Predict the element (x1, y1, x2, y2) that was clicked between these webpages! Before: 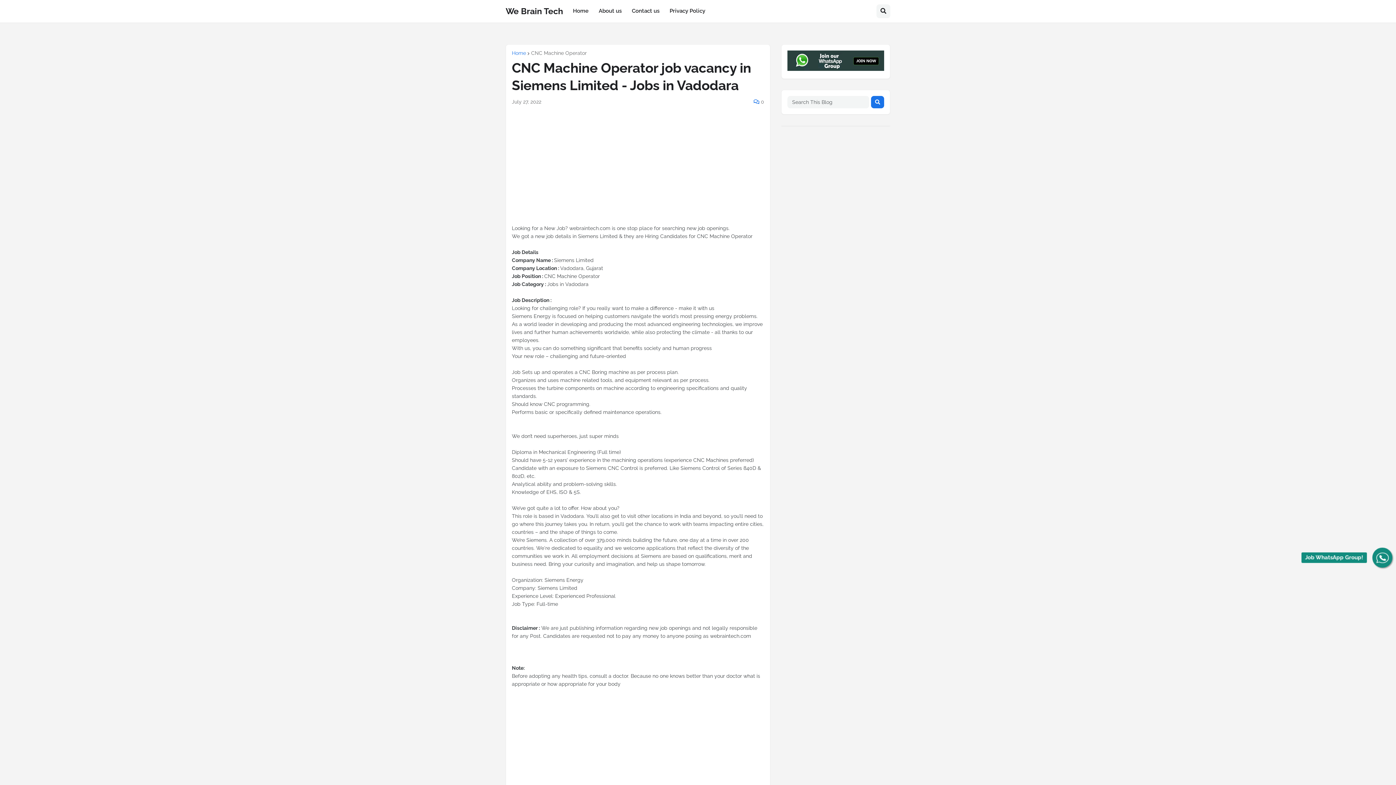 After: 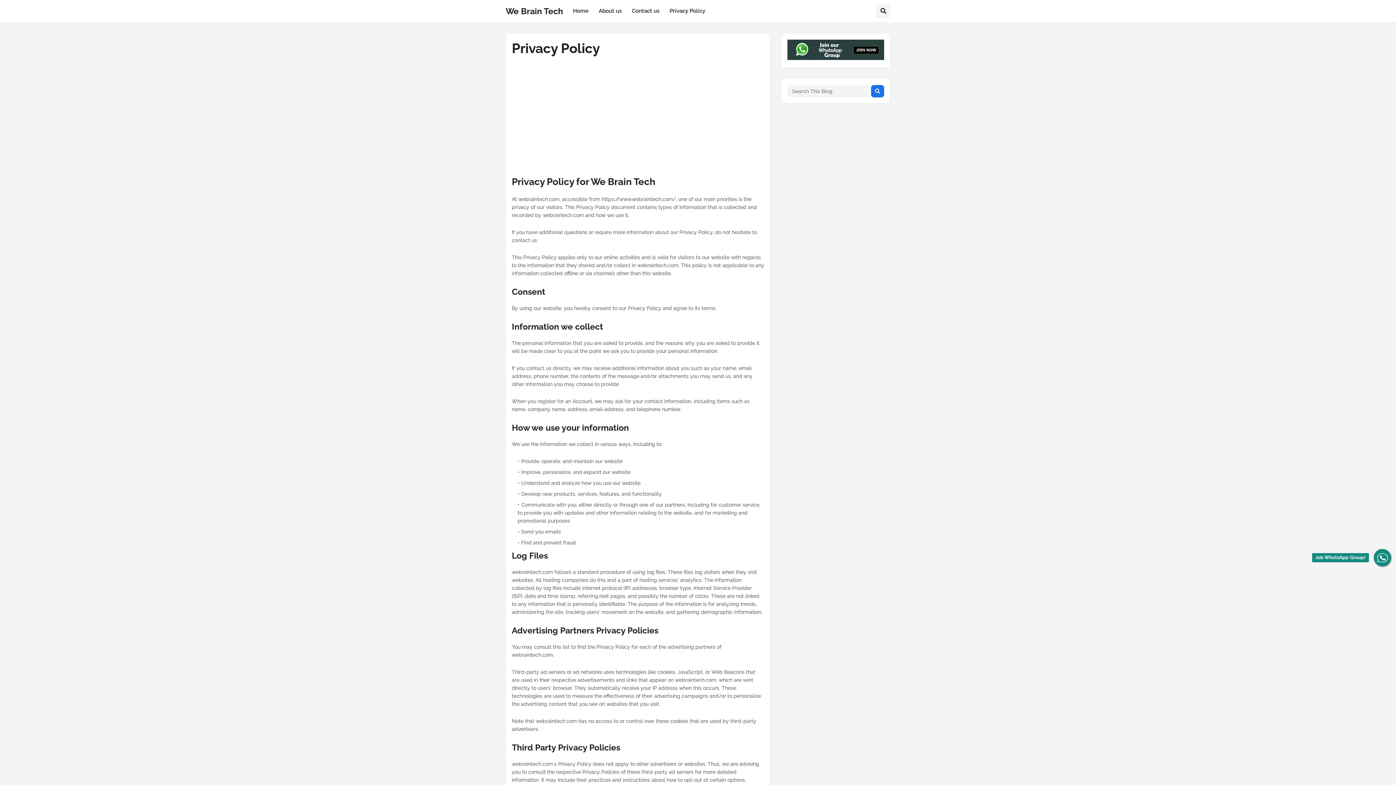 Action: label: Privacy Policy bbox: (664, 0, 710, 22)